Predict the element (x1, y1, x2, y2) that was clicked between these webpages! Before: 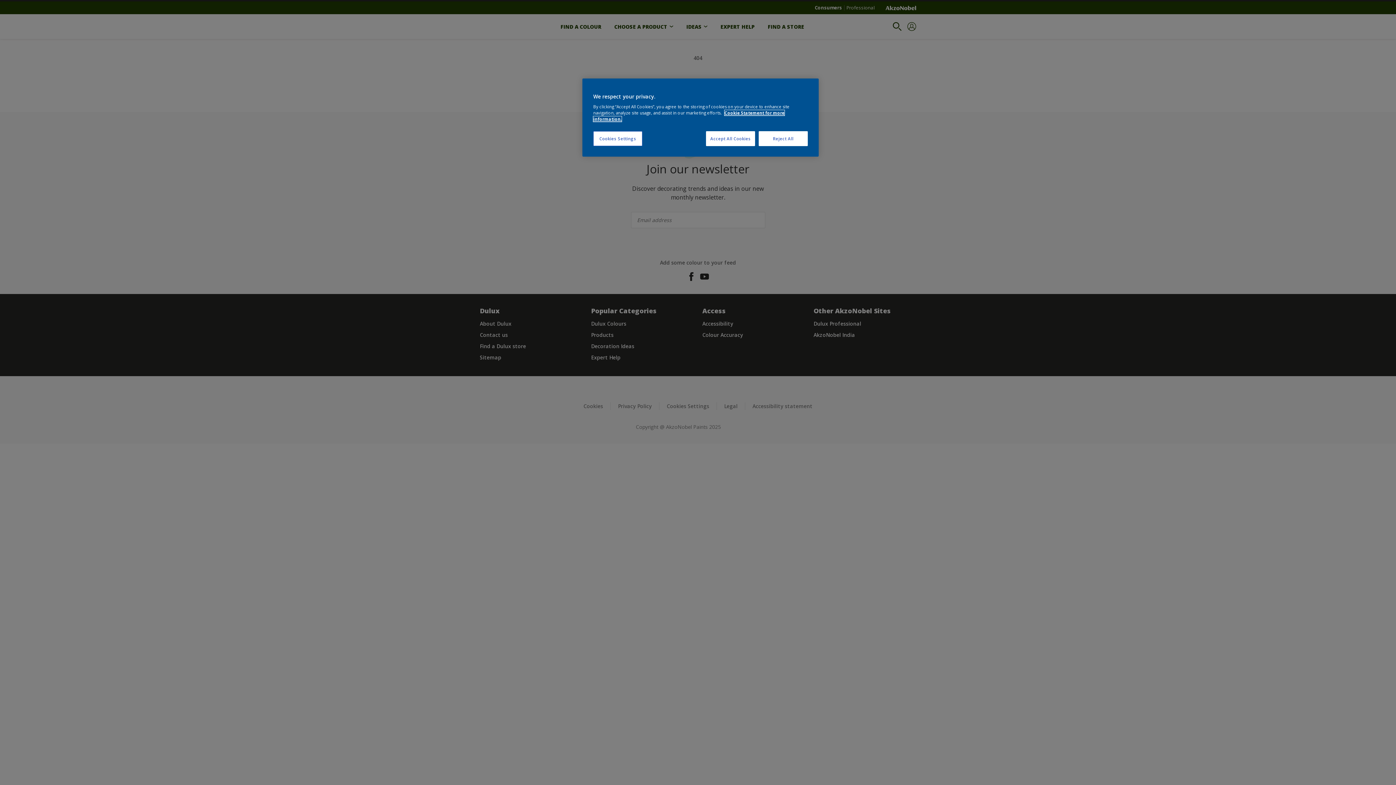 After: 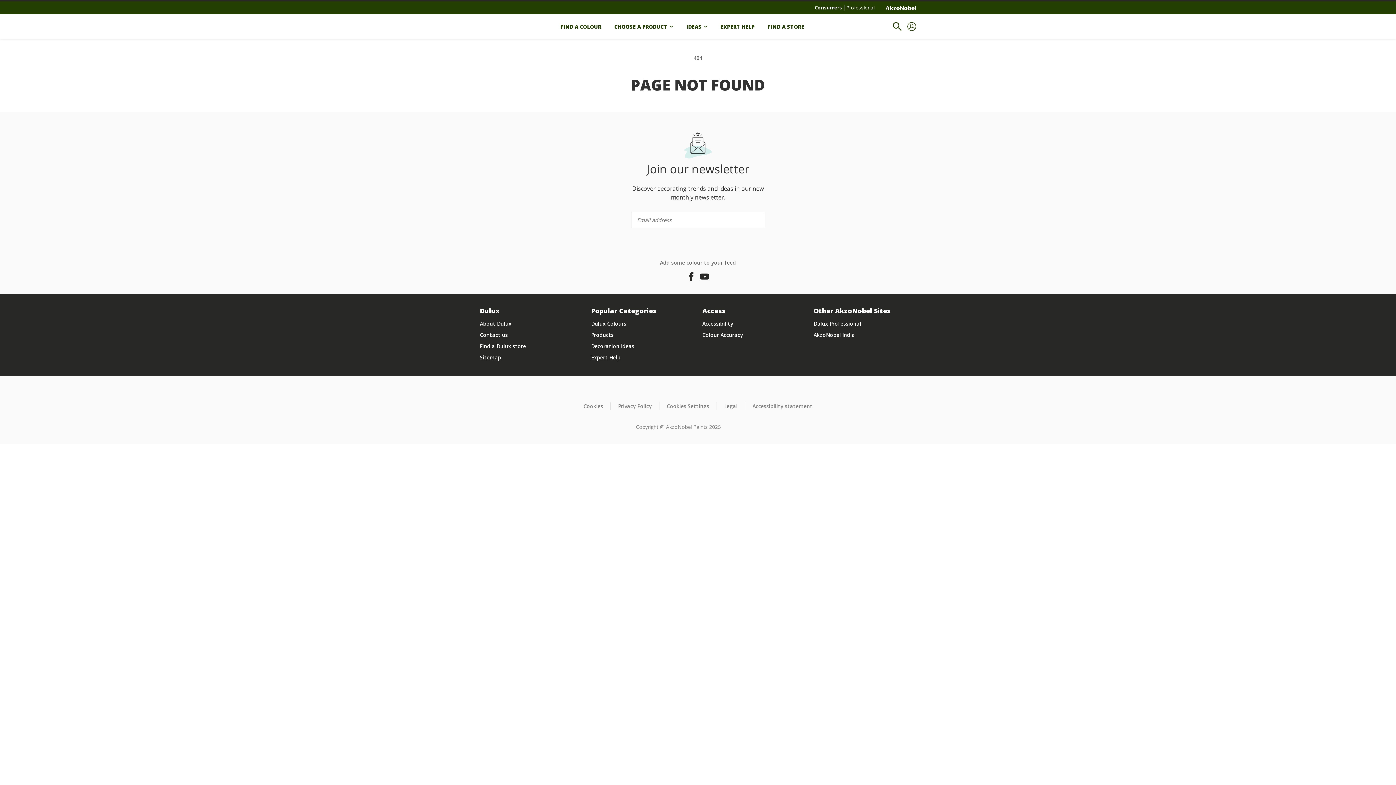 Action: bbox: (758, 131, 808, 146) label: Reject All